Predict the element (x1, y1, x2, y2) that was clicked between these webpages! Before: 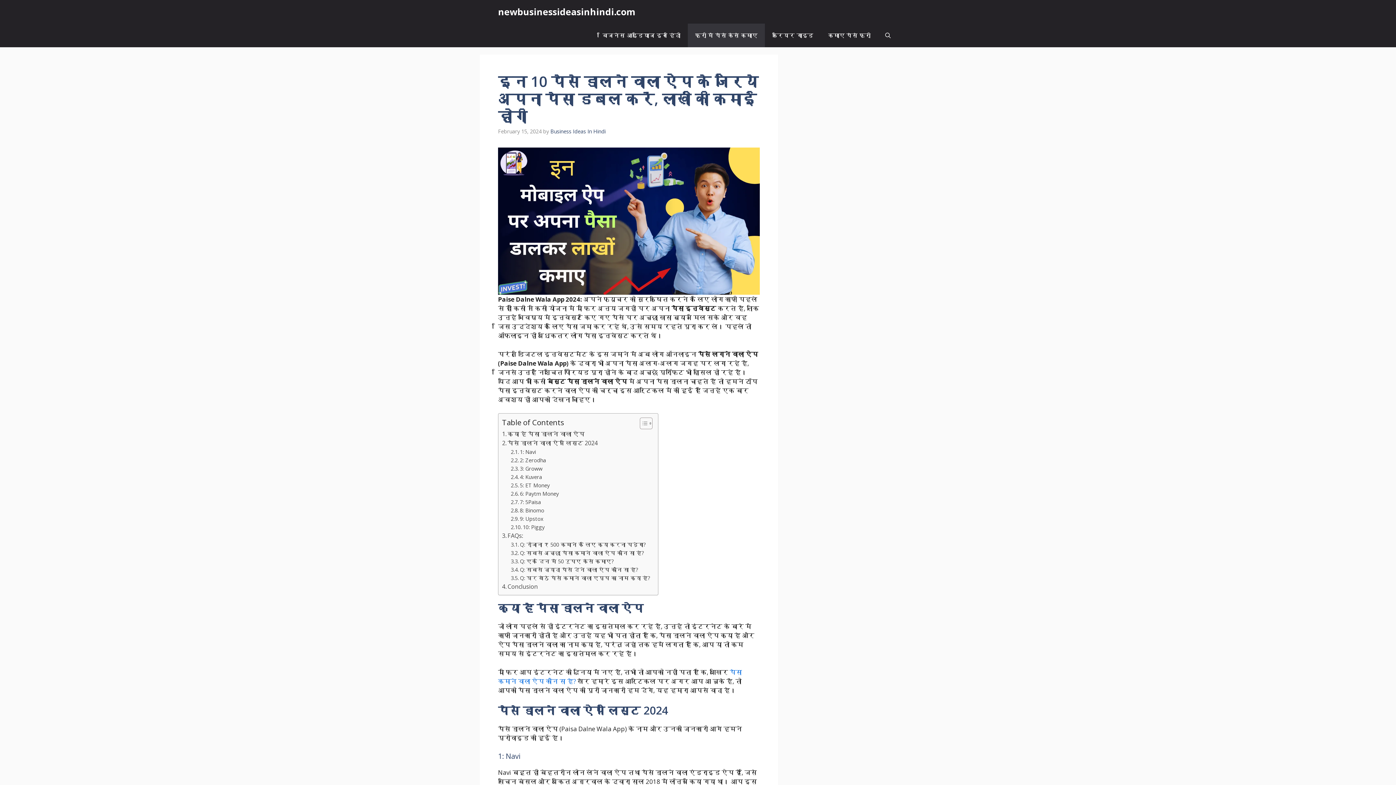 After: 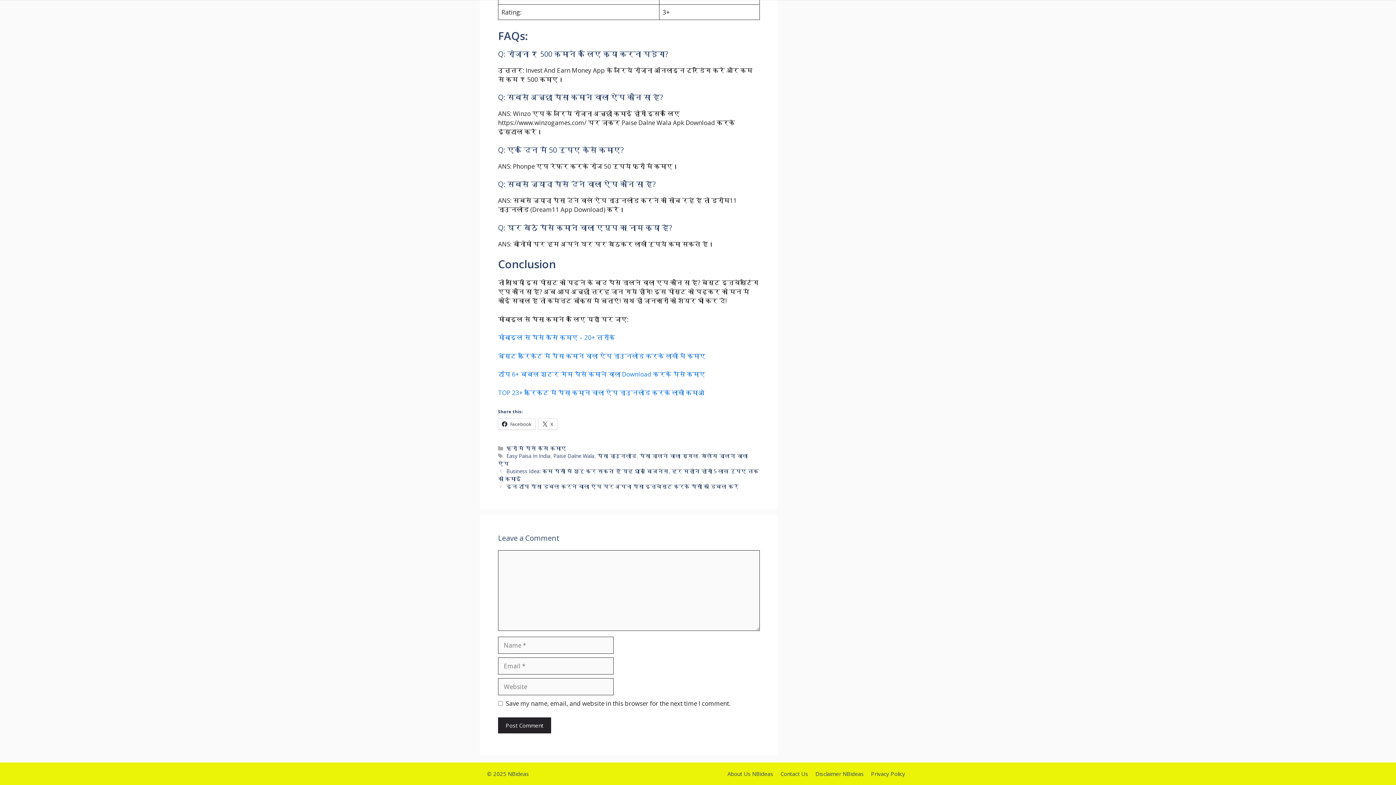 Action: bbox: (510, 574, 650, 582) label: Q: घर बैठे पैसे कमाने वाला एप्प का नाम क्या है?